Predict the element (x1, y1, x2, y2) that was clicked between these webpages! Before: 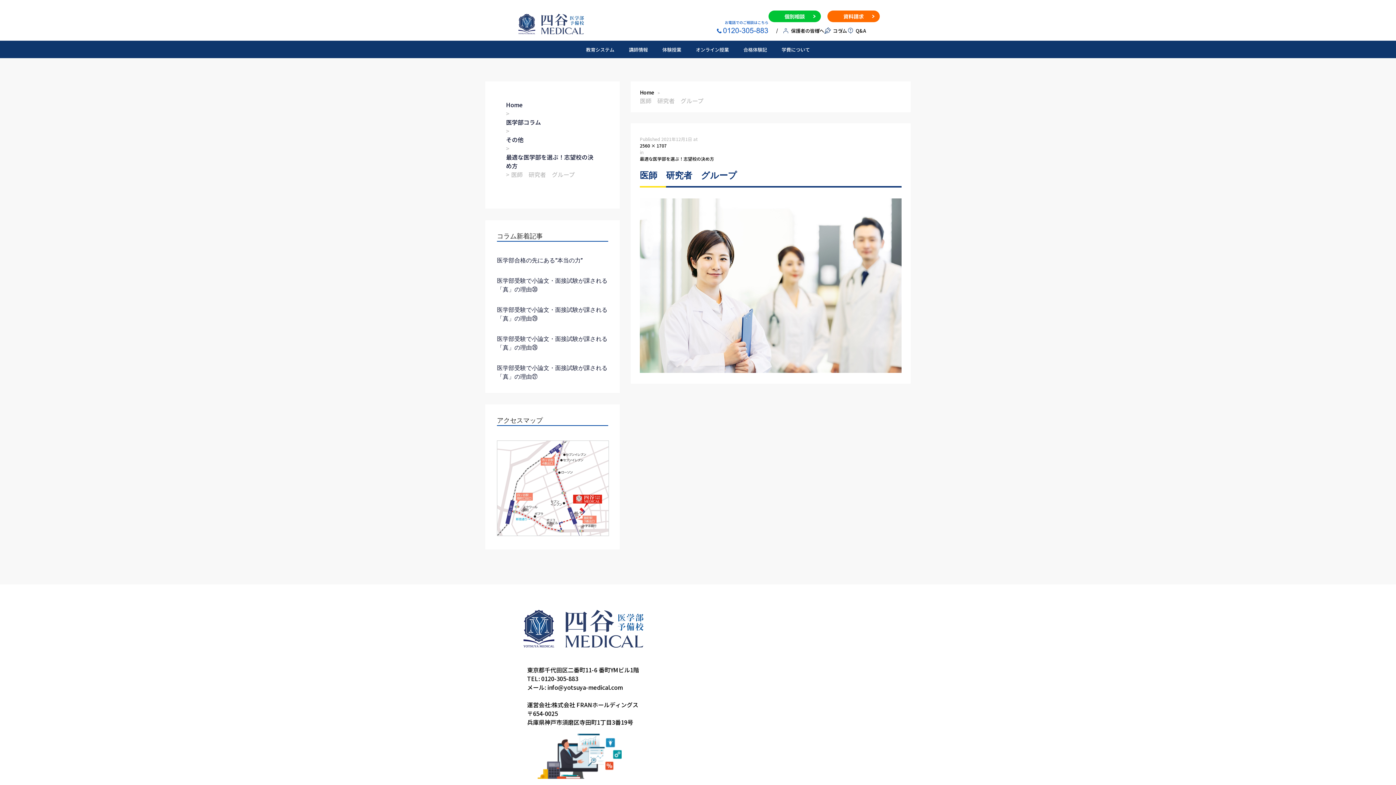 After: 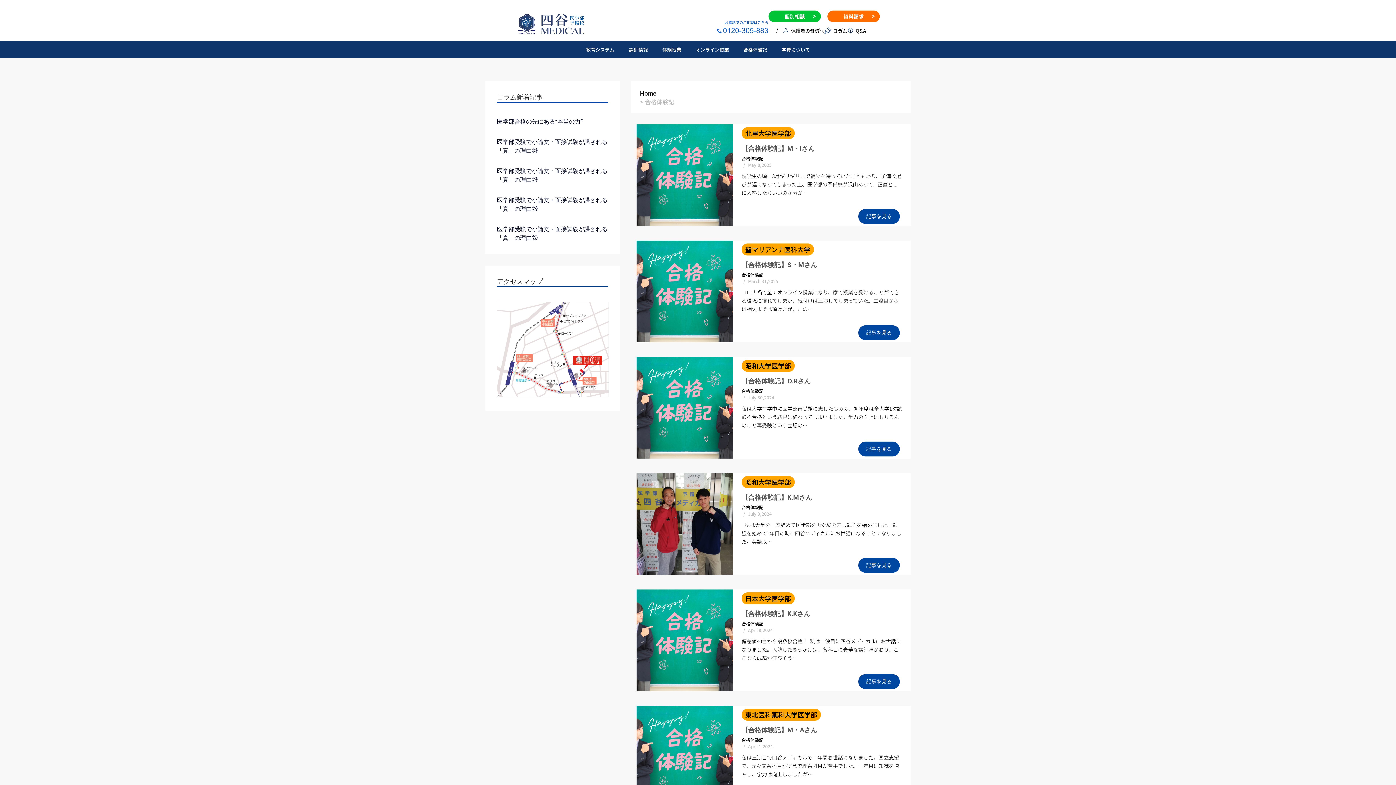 Action: bbox: (736, 40, 774, 58) label: 合格体験記